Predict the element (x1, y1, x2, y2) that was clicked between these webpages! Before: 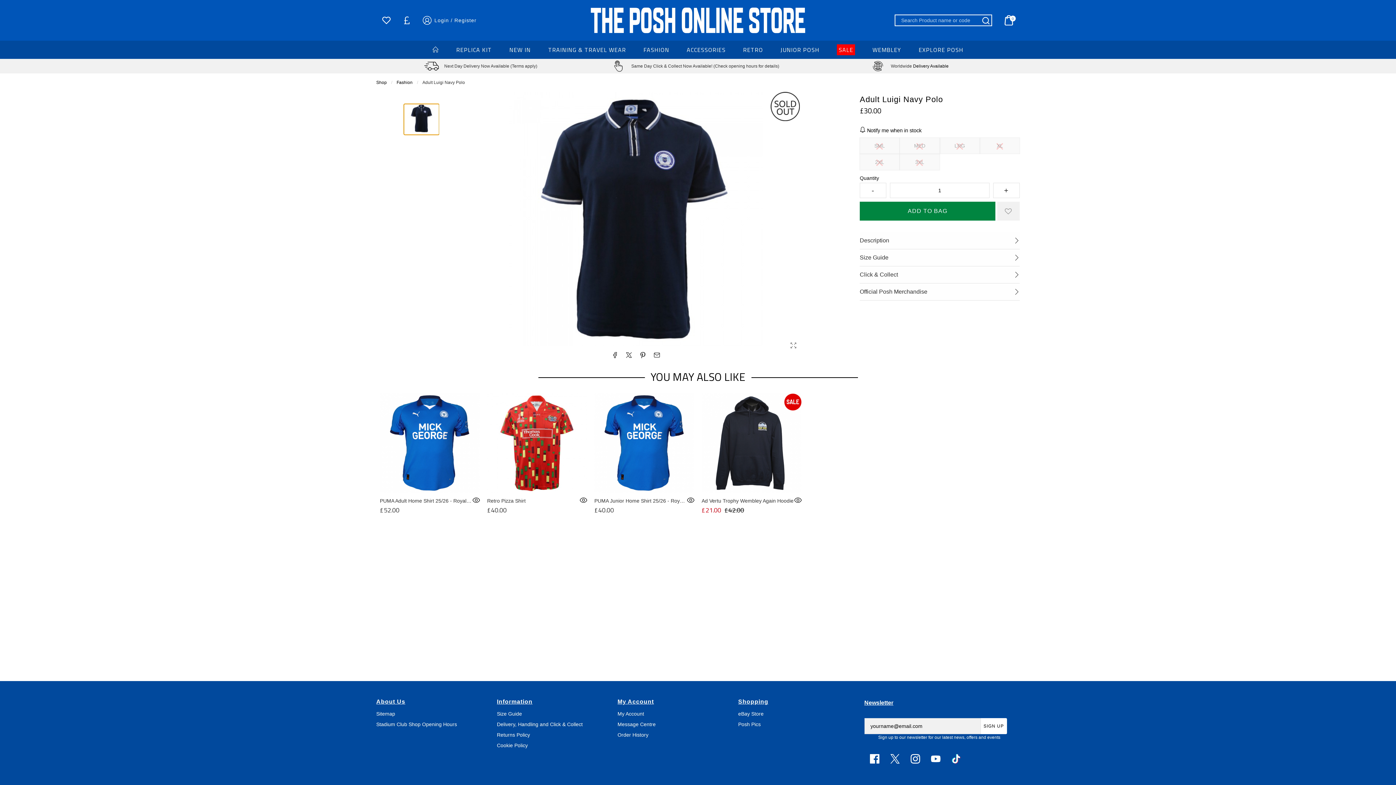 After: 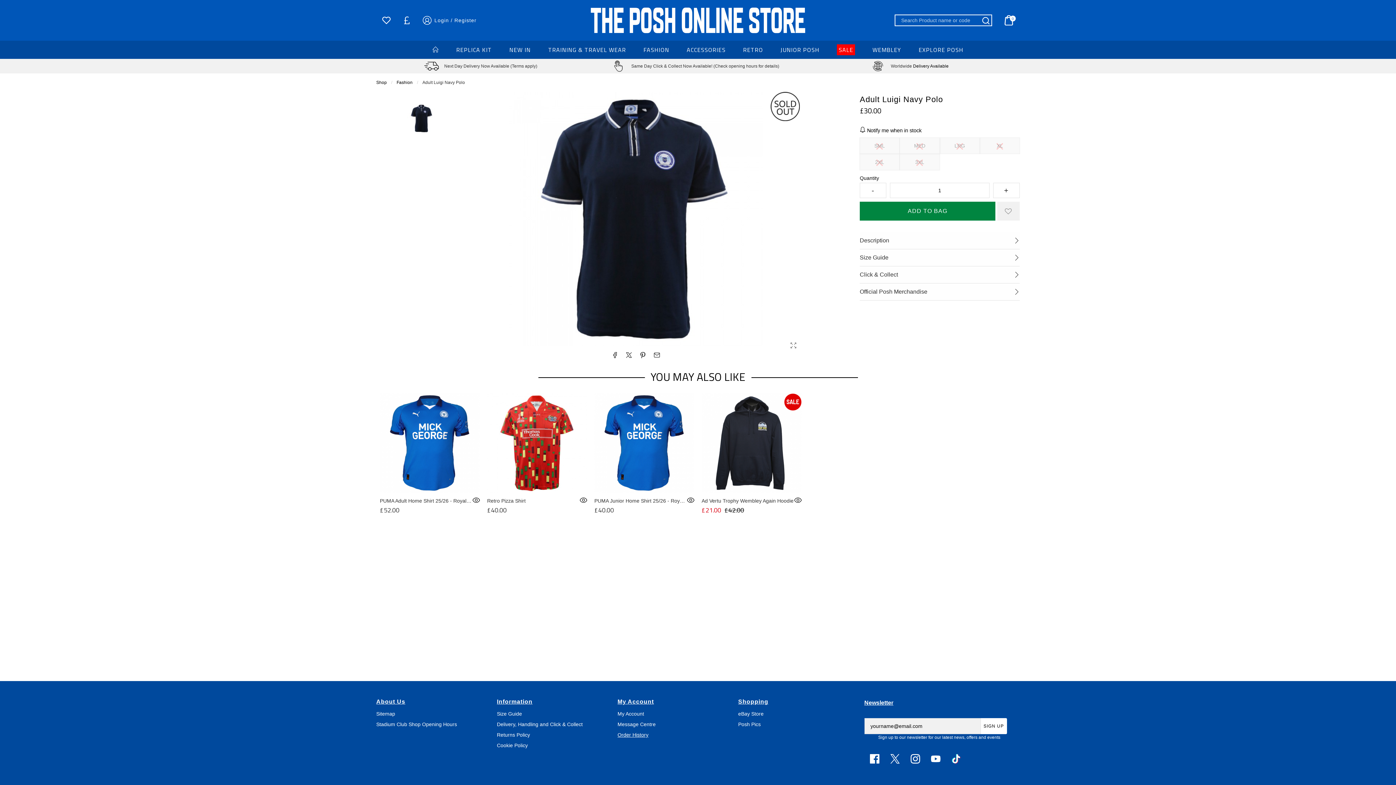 Action: bbox: (617, 732, 648, 738) label: Order History